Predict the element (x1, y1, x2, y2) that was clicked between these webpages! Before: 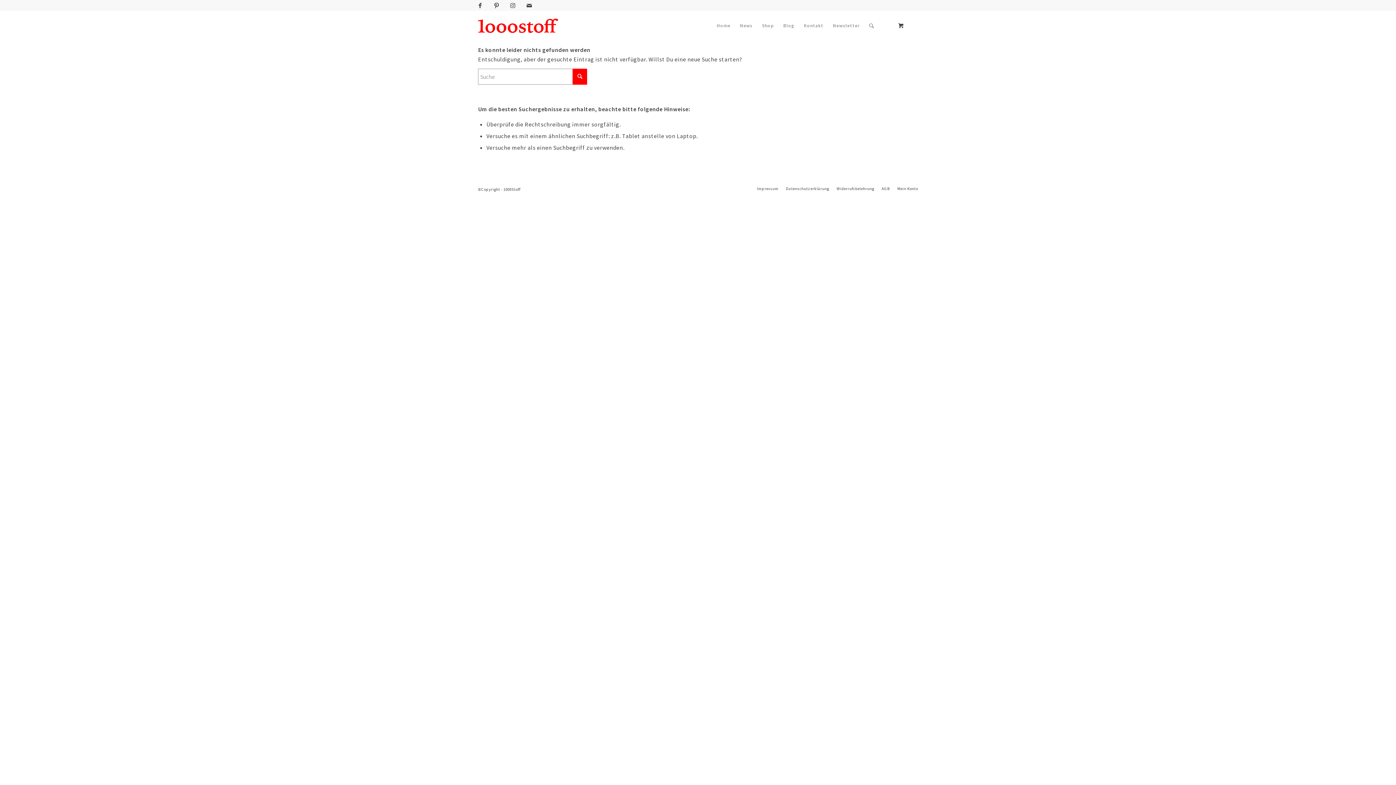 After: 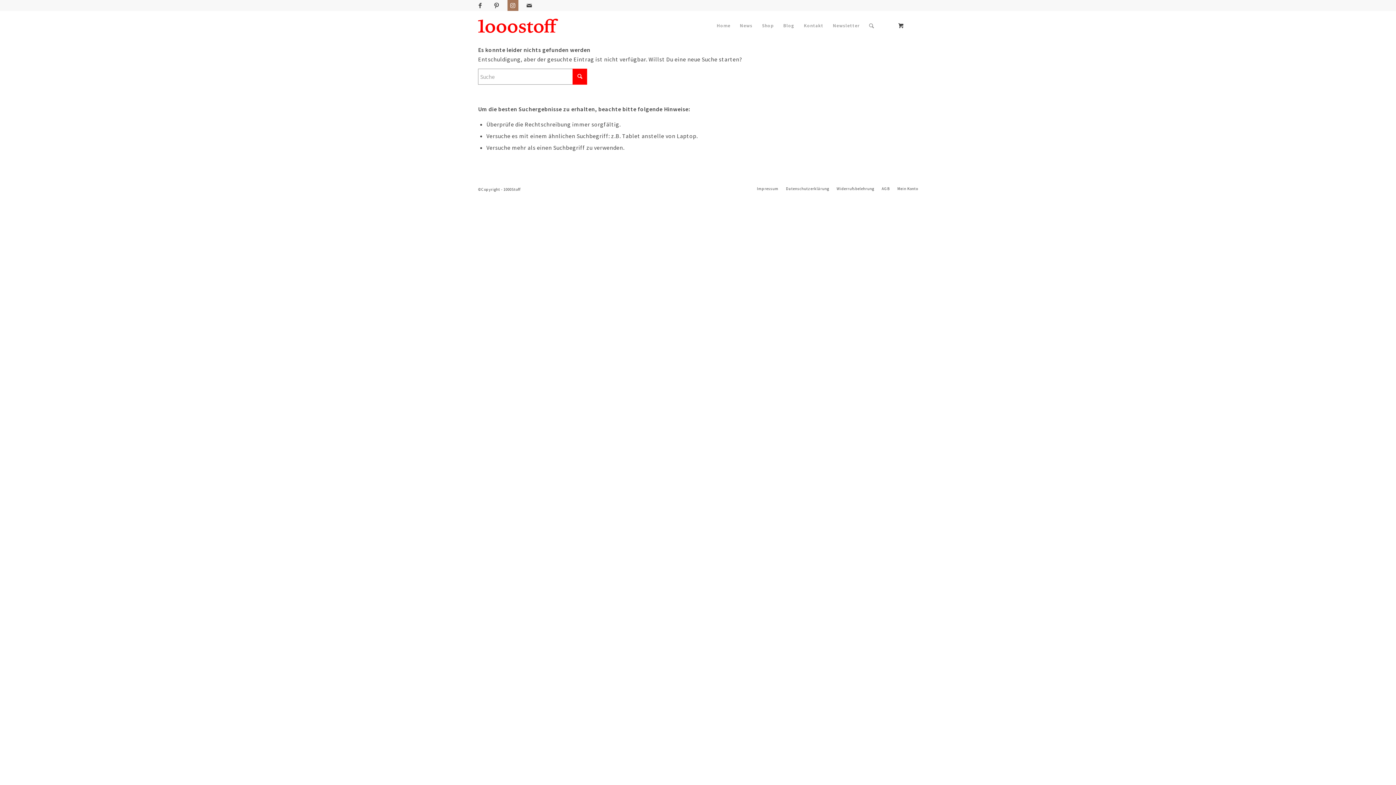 Action: label: Link zu Instagram bbox: (507, 0, 518, 10)